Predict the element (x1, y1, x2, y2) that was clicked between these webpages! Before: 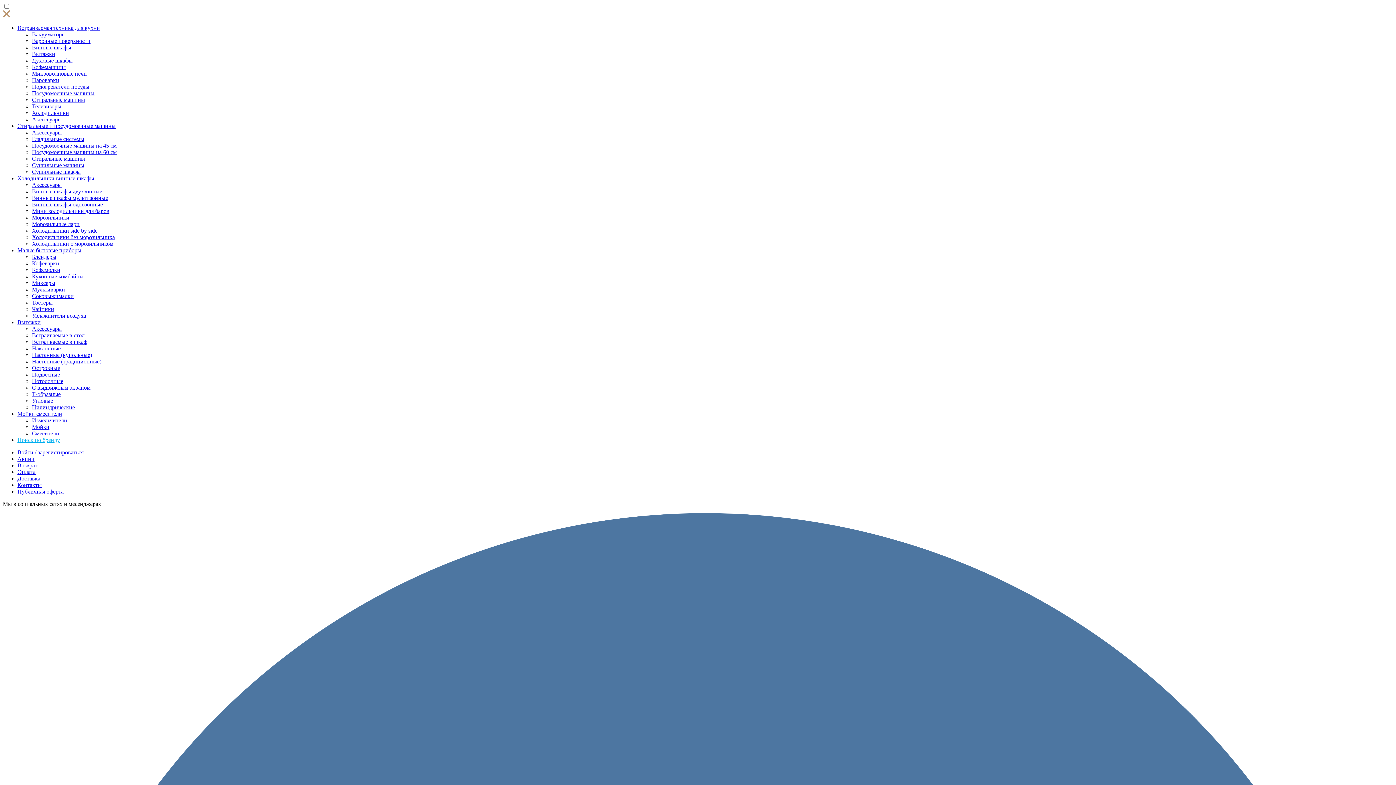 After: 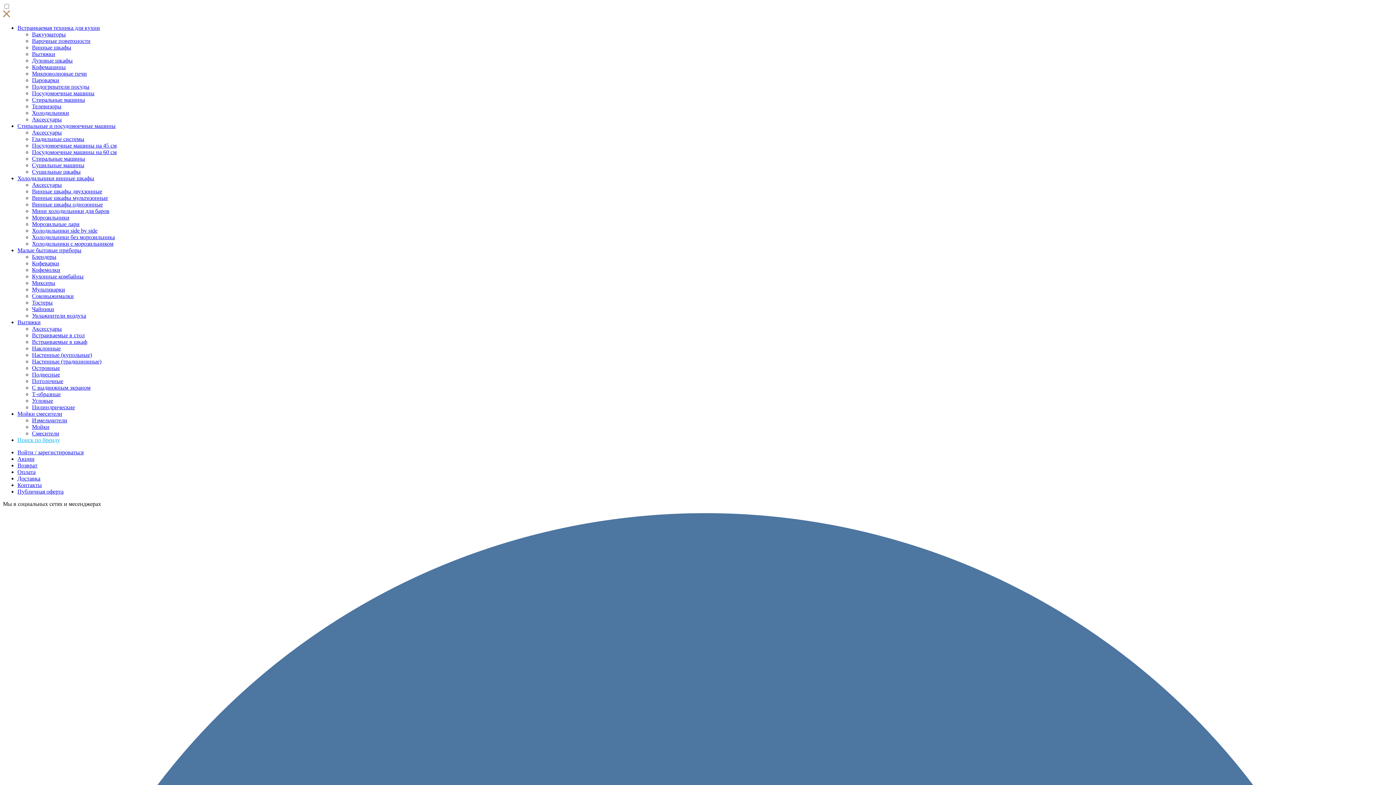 Action: label: Акции bbox: (17, 456, 34, 462)